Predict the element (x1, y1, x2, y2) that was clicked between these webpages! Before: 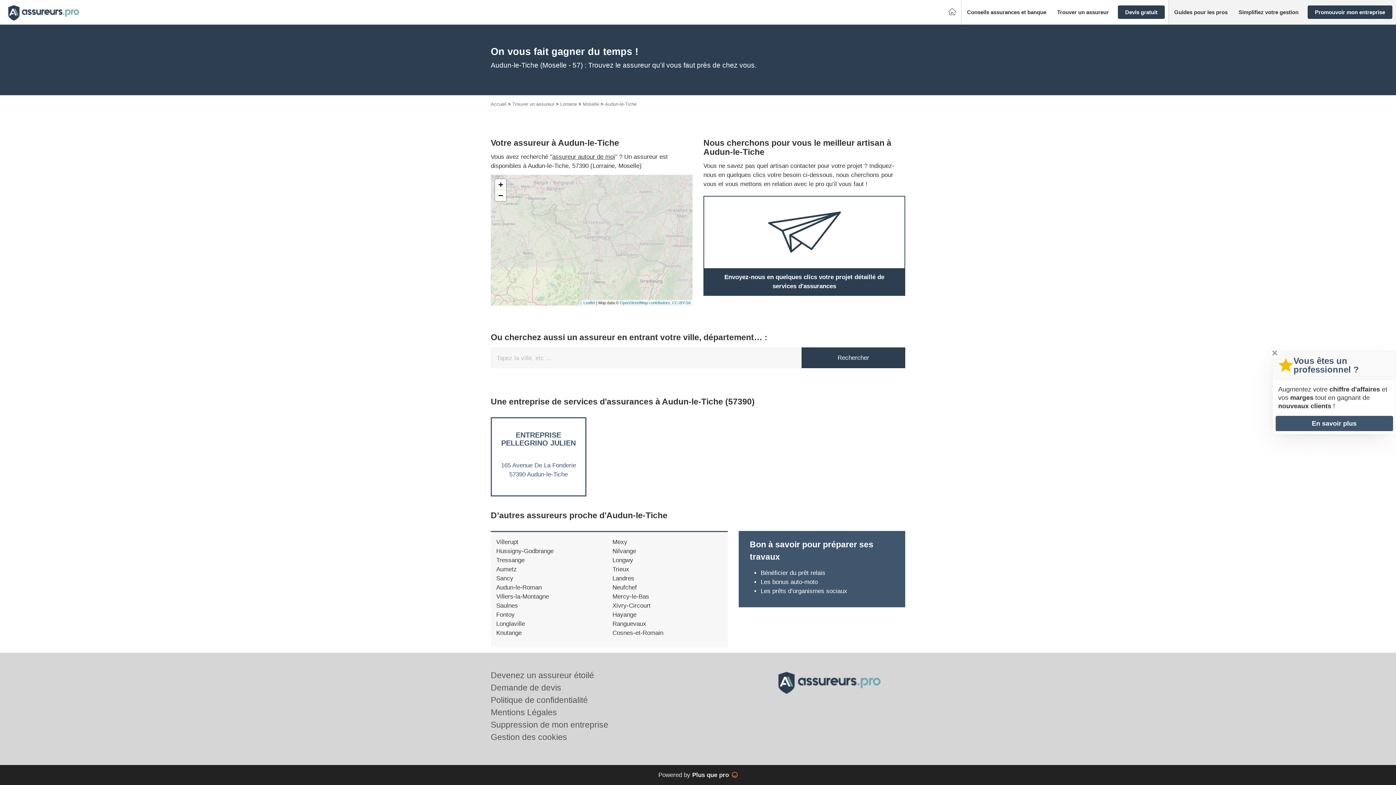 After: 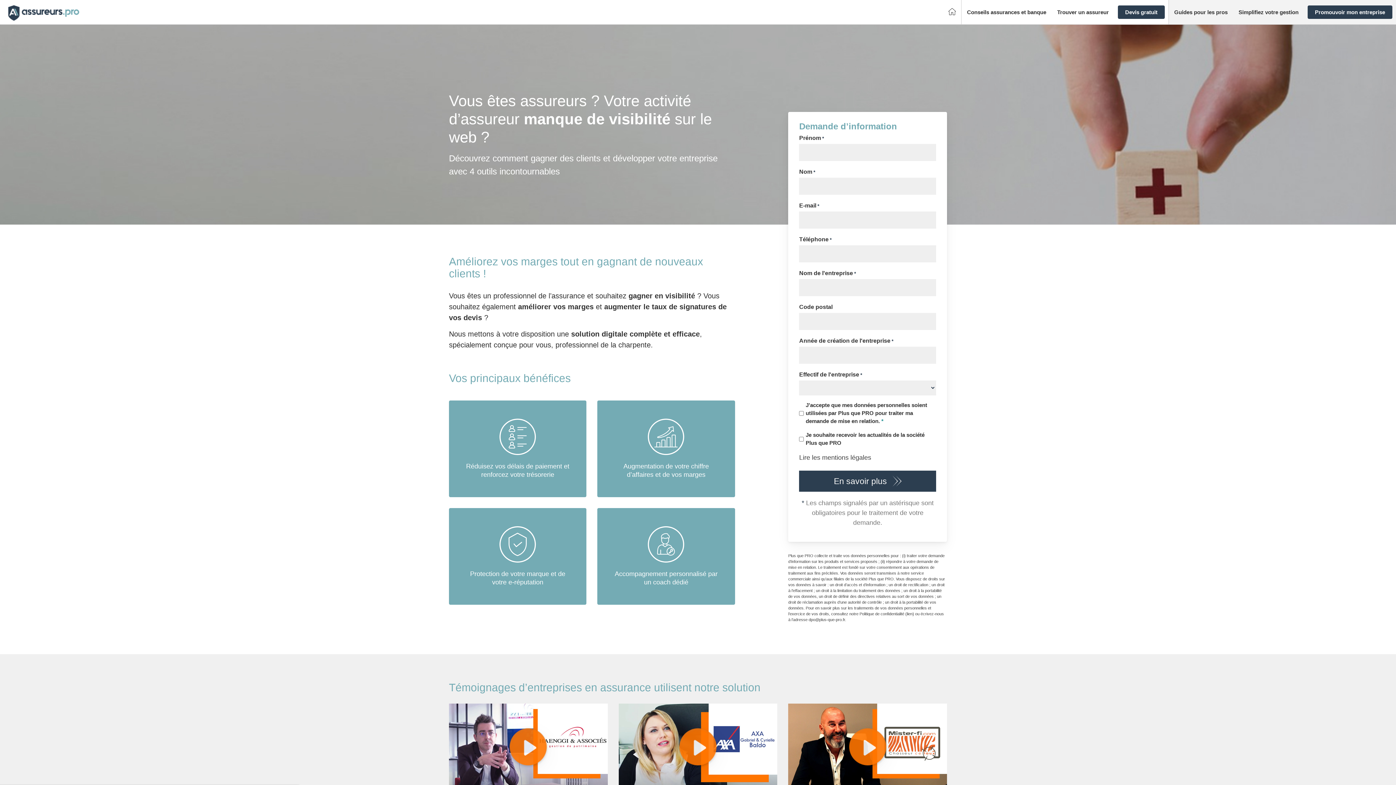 Action: bbox: (1308, 5, 1392, 18) label: Promouvoir mon entreprise